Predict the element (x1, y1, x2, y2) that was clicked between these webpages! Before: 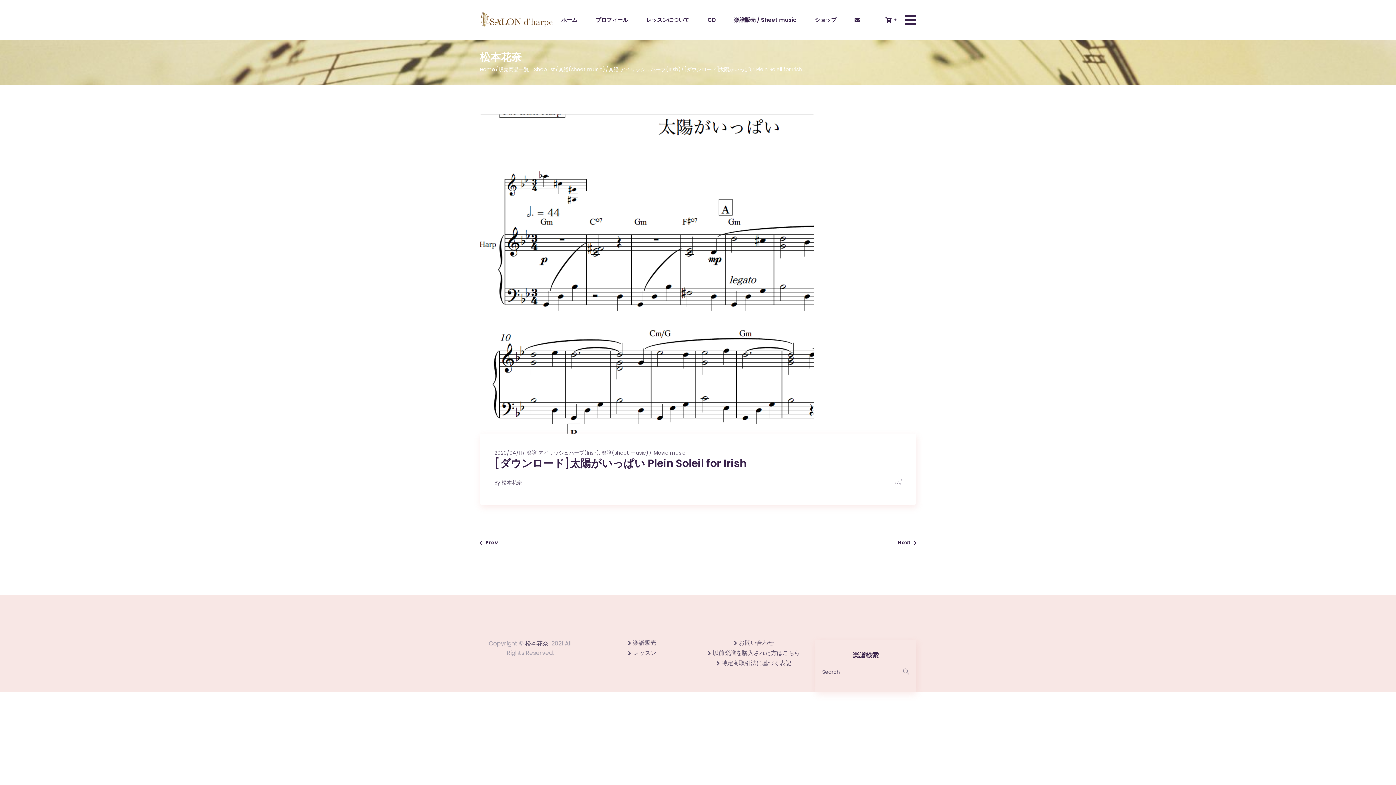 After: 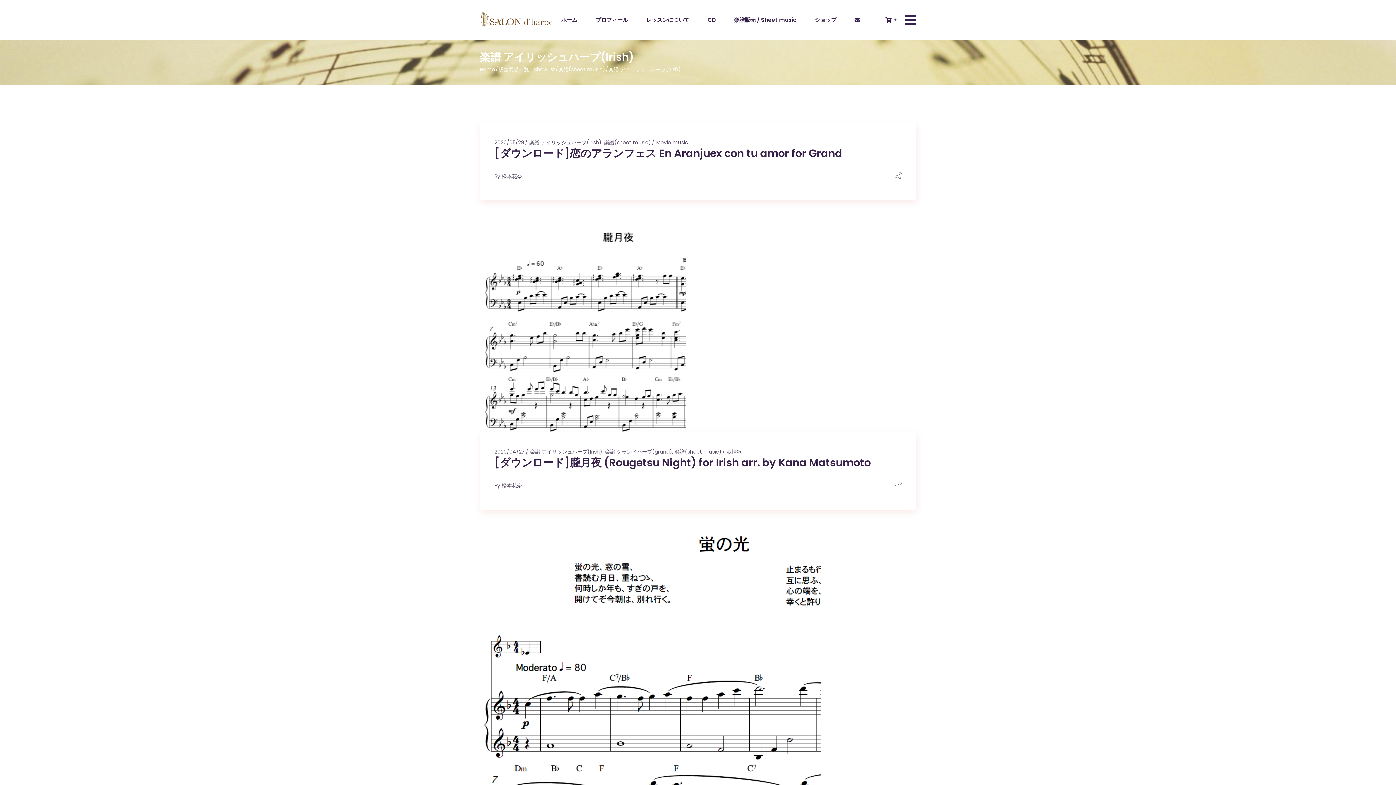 Action: bbox: (526, 449, 599, 456) label: 楽譜 アイリッシュハープ(Irish)